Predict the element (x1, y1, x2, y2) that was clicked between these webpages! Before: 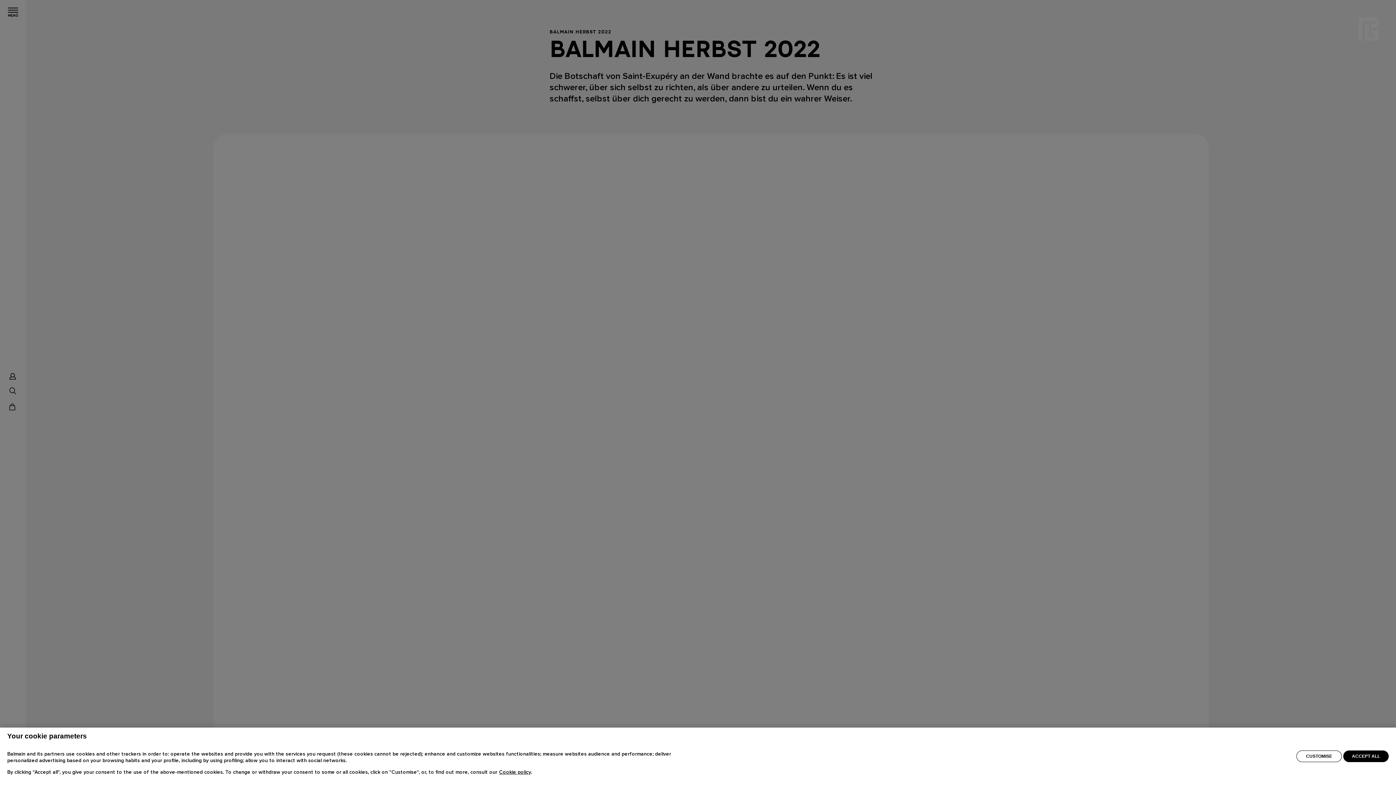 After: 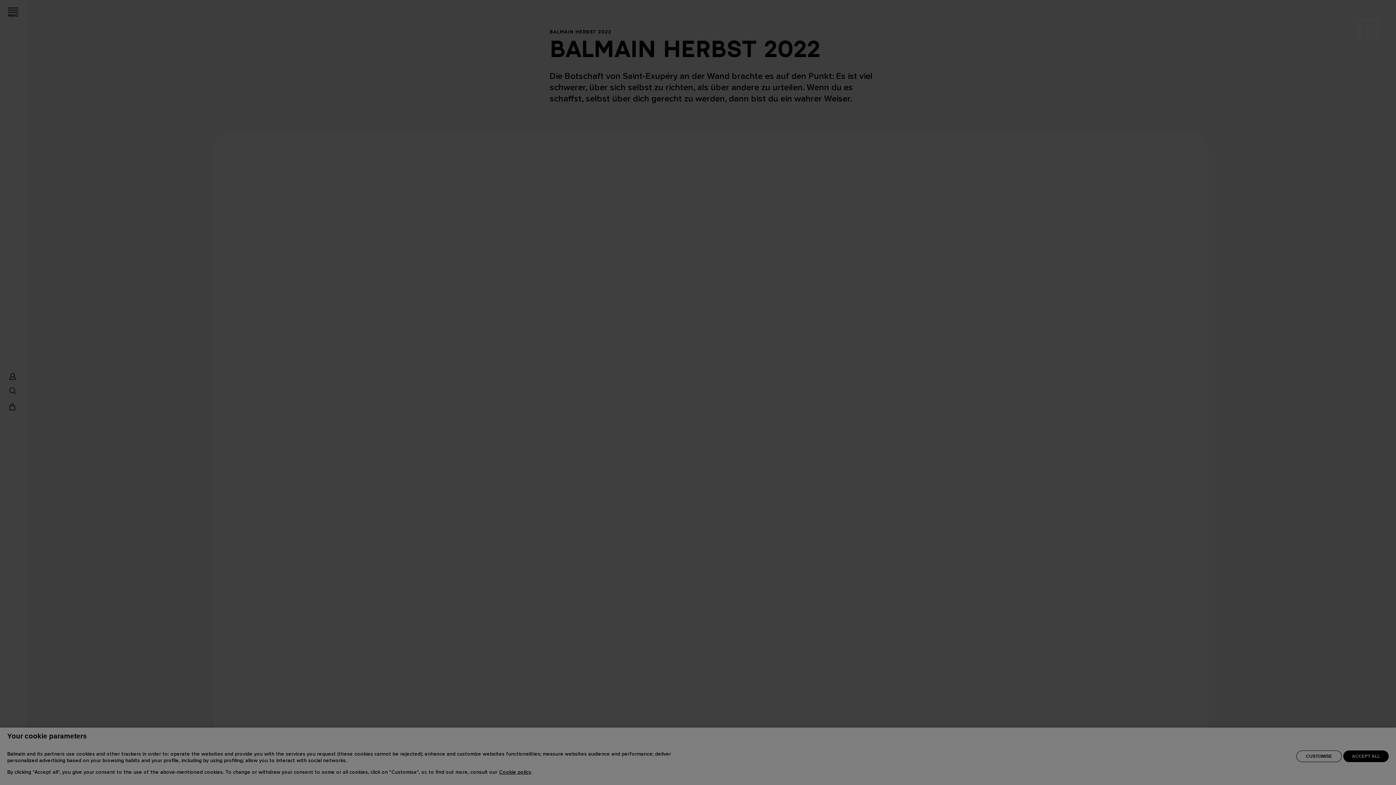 Action: bbox: (1296, 762, 1342, 774) label: CUSTOMISE